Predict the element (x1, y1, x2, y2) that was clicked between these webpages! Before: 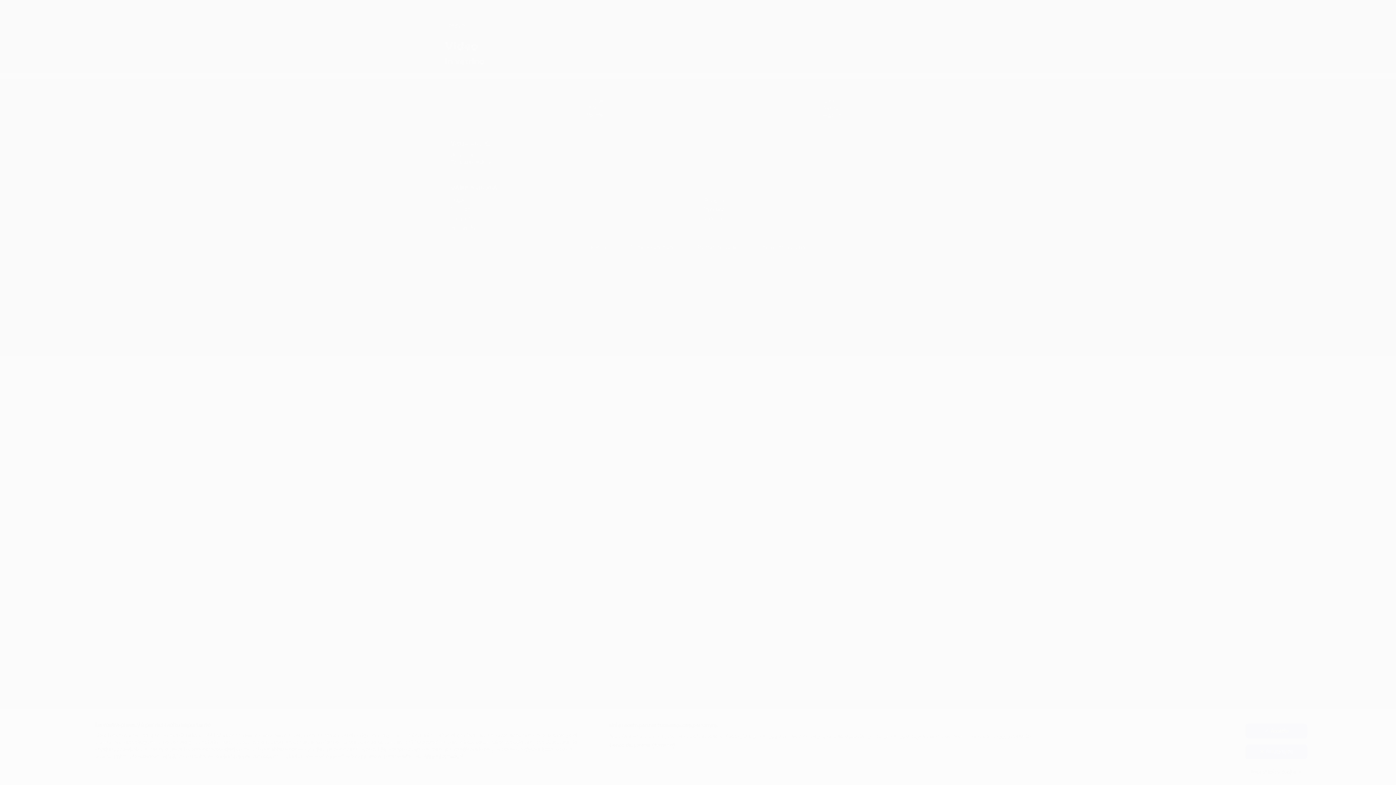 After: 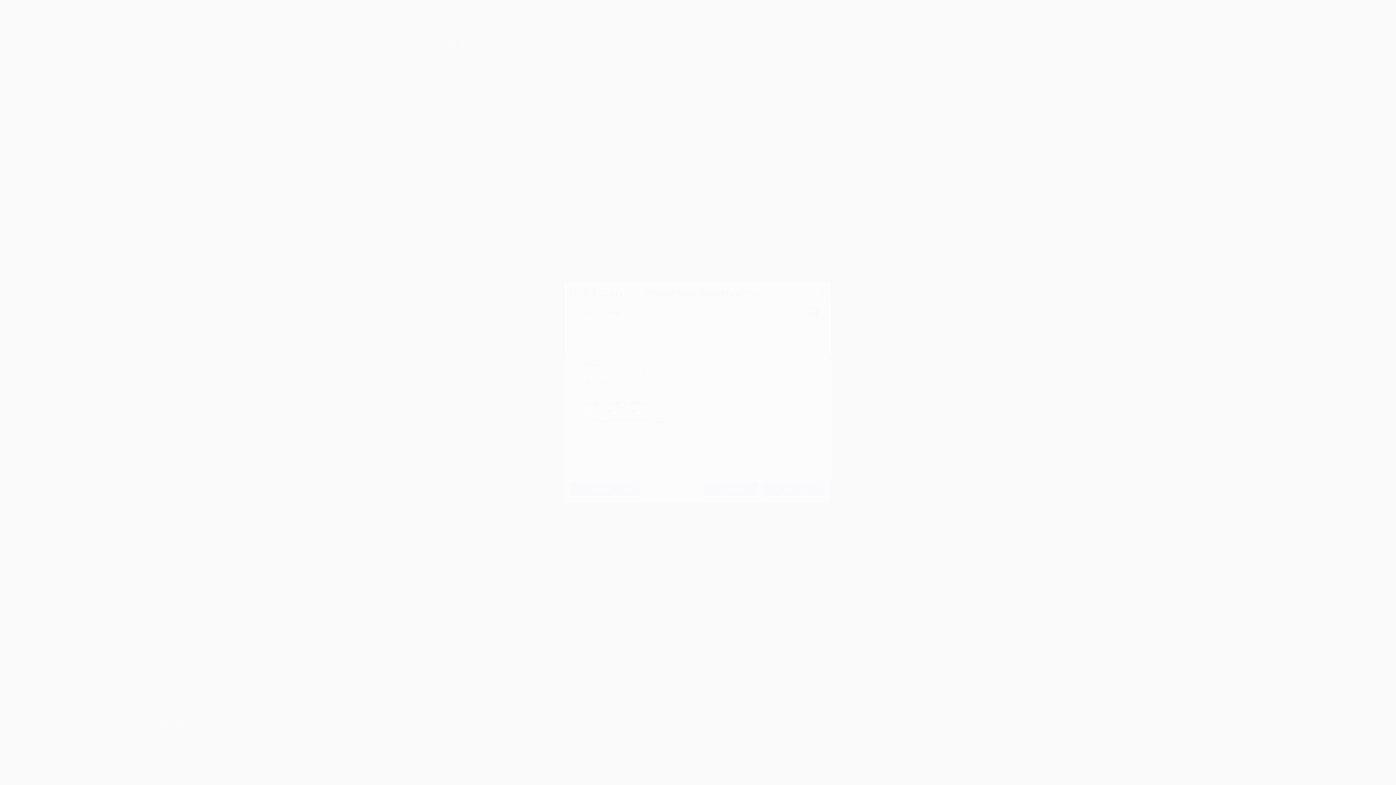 Action: label: Elenco dei partner (fornitori) bbox: (609, 742, 675, 749)